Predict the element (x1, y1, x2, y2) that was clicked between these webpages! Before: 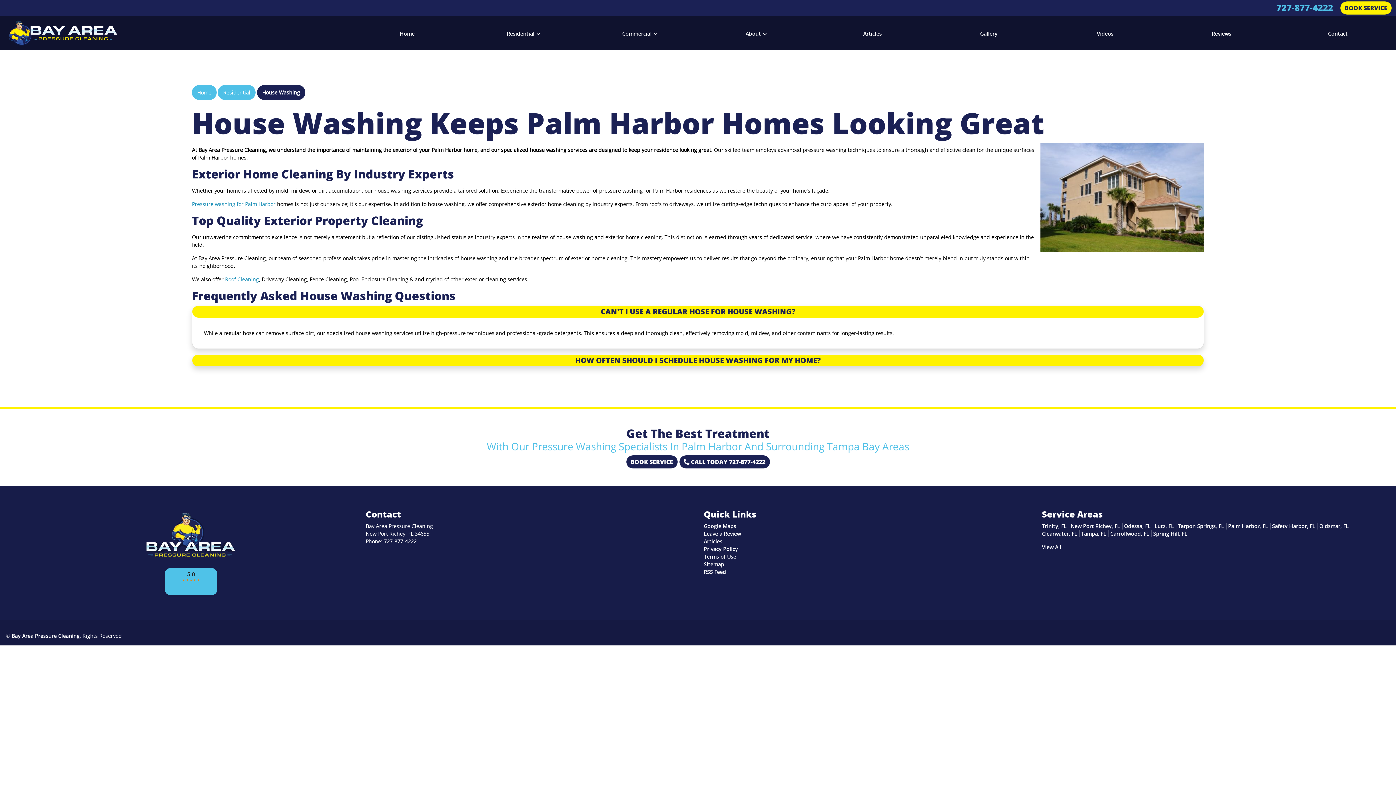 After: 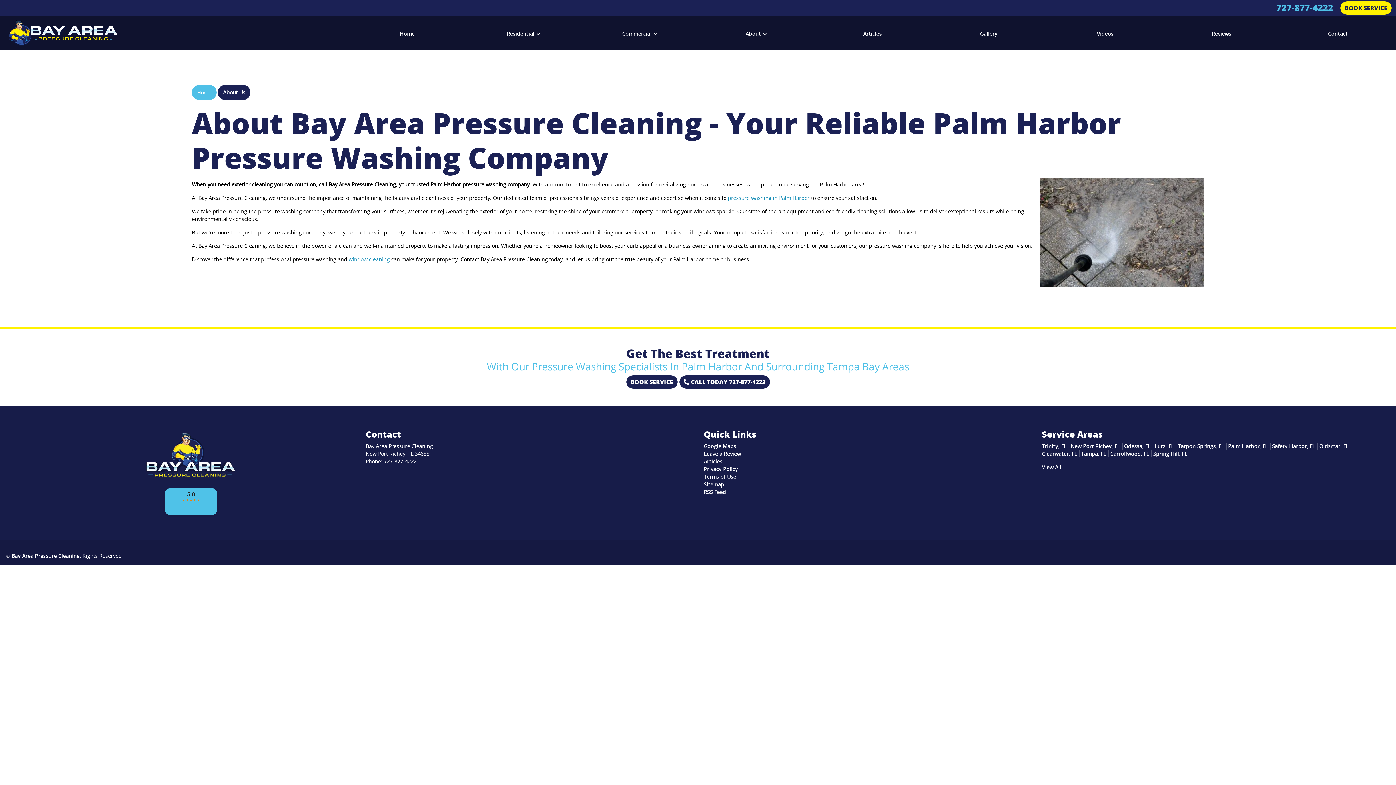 Action: label: About bbox: (698, 24, 813, 43)